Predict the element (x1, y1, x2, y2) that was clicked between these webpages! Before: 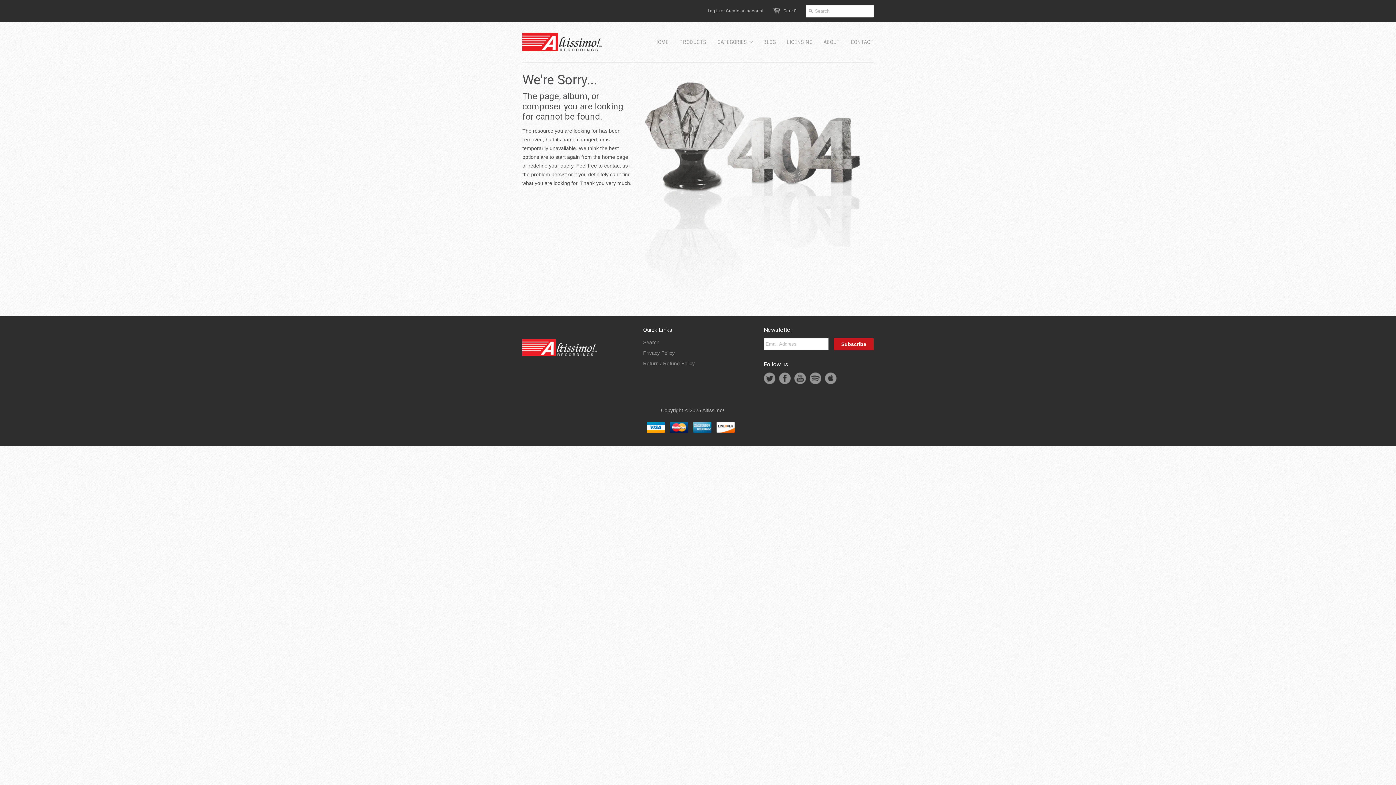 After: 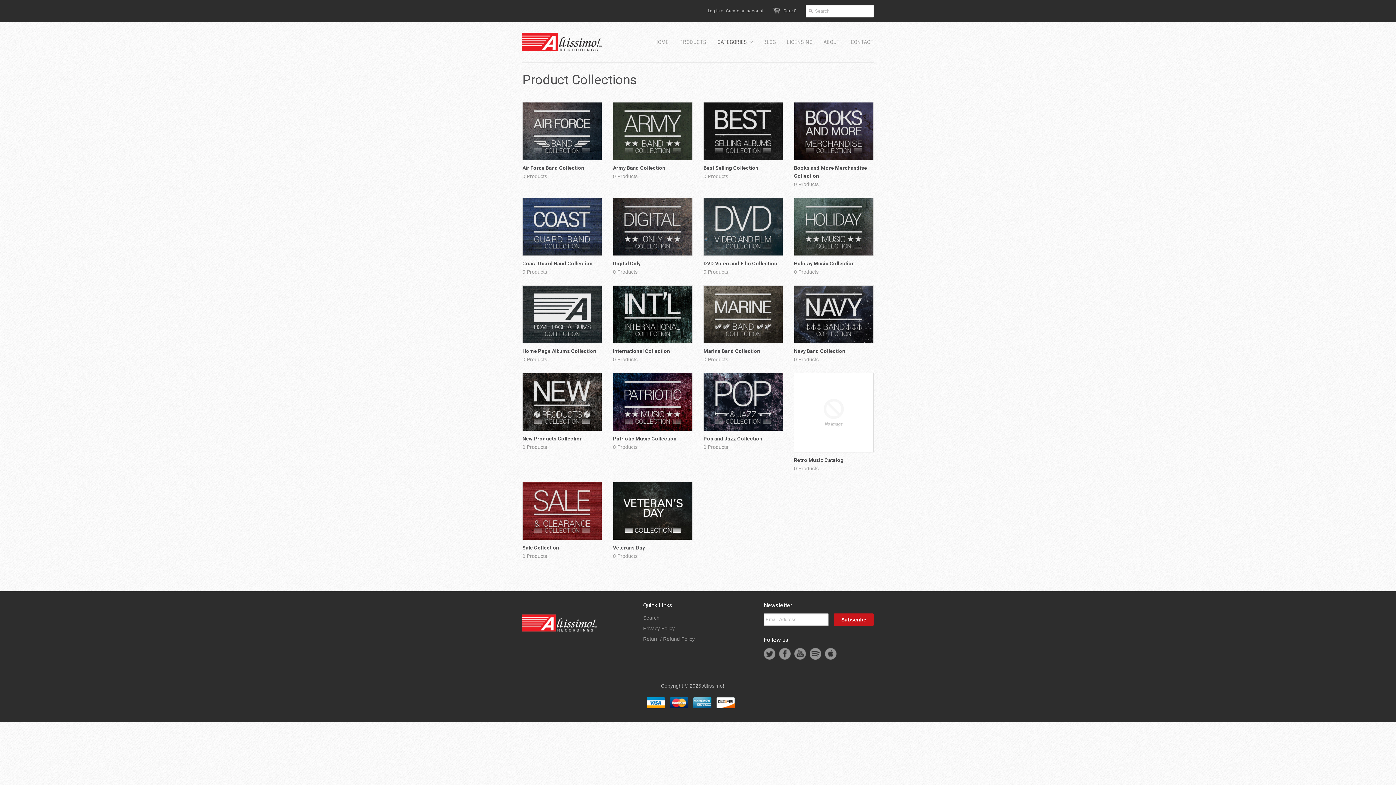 Action: bbox: (706, 29, 752, 55) label: CATEGORIES